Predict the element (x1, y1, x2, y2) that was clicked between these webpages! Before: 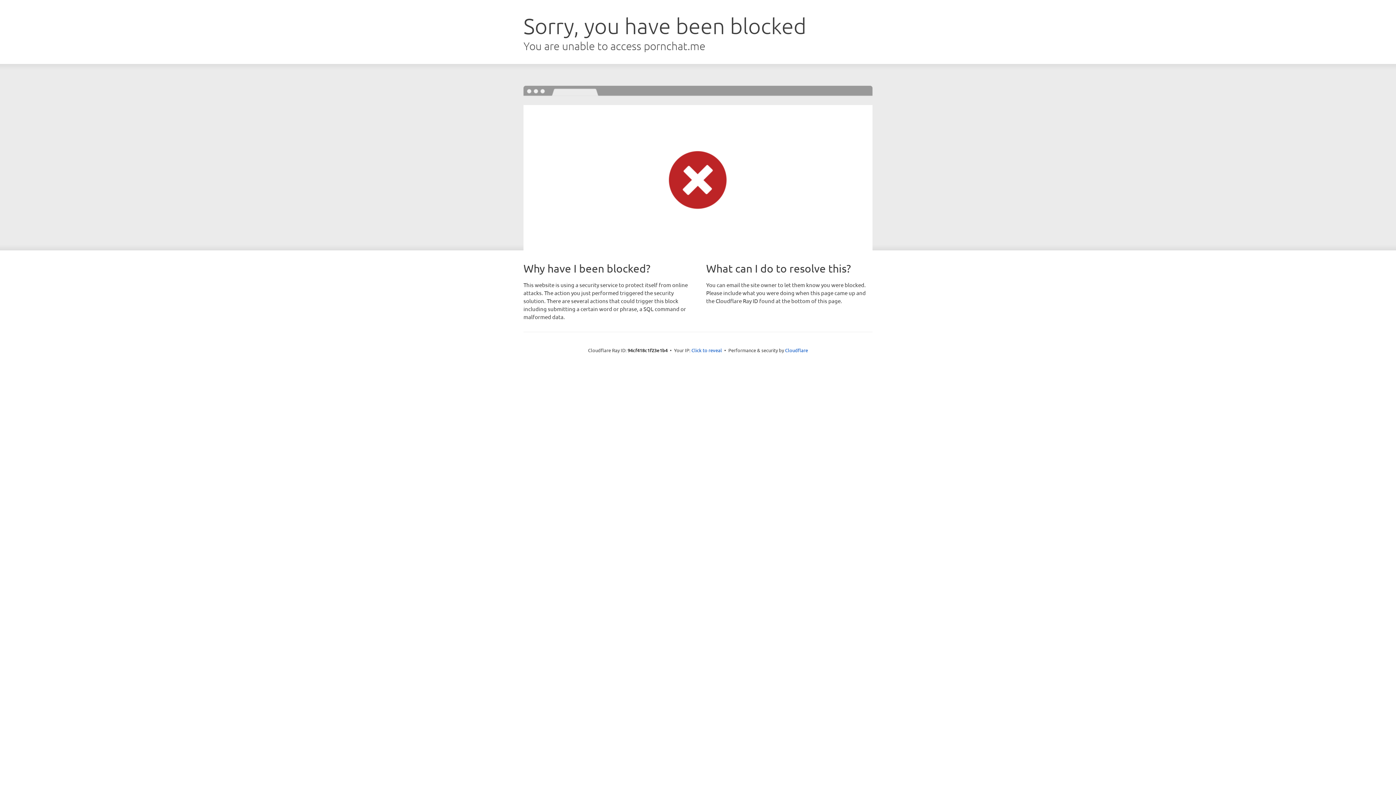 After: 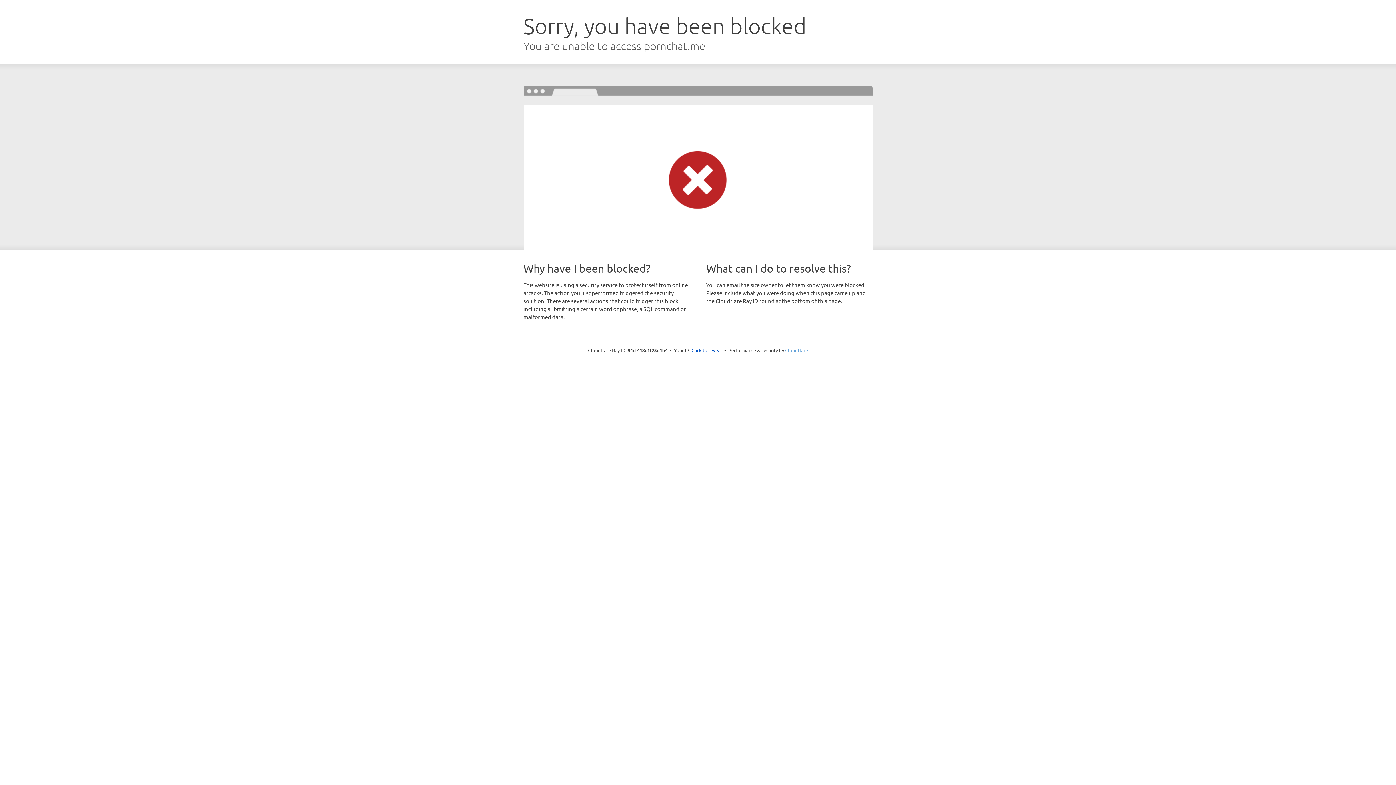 Action: bbox: (785, 347, 808, 353) label: Cloudflare